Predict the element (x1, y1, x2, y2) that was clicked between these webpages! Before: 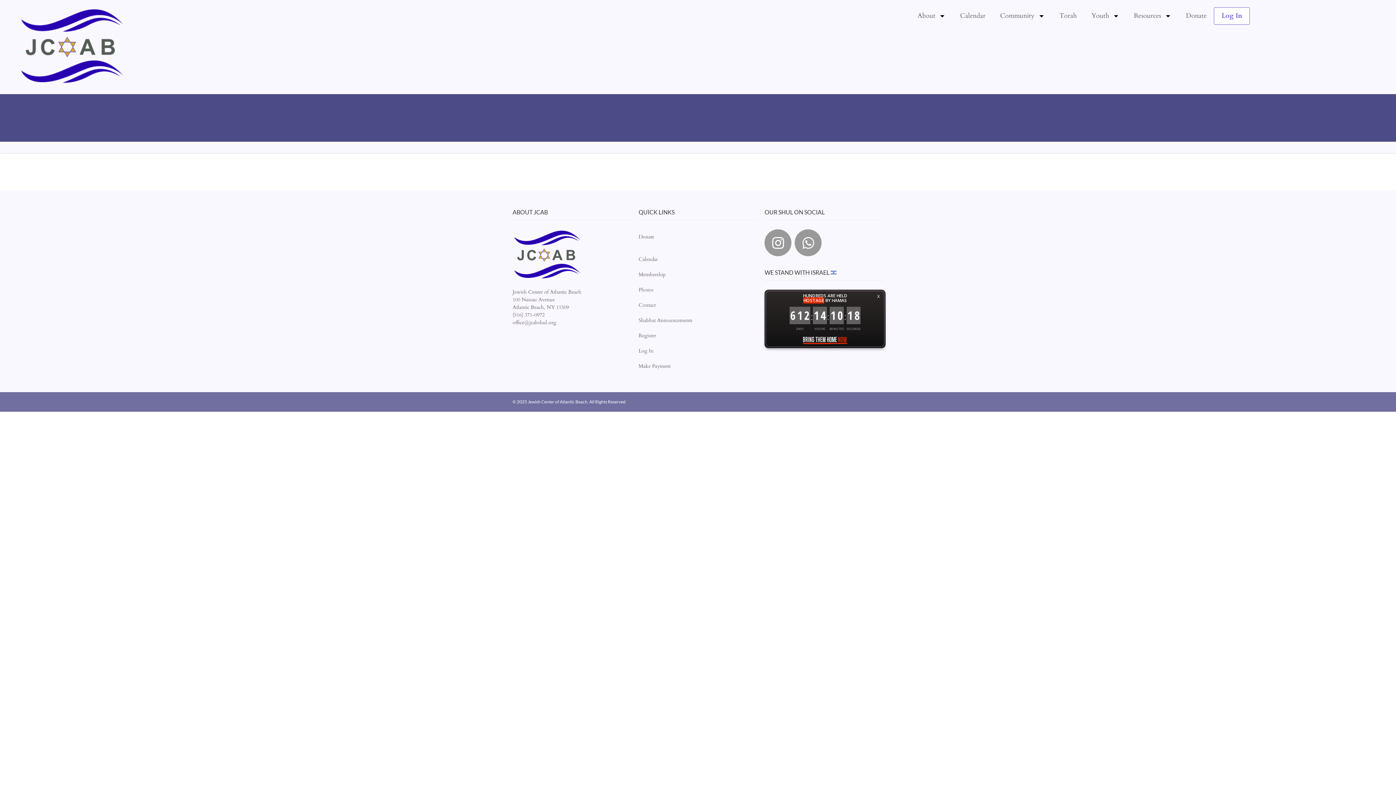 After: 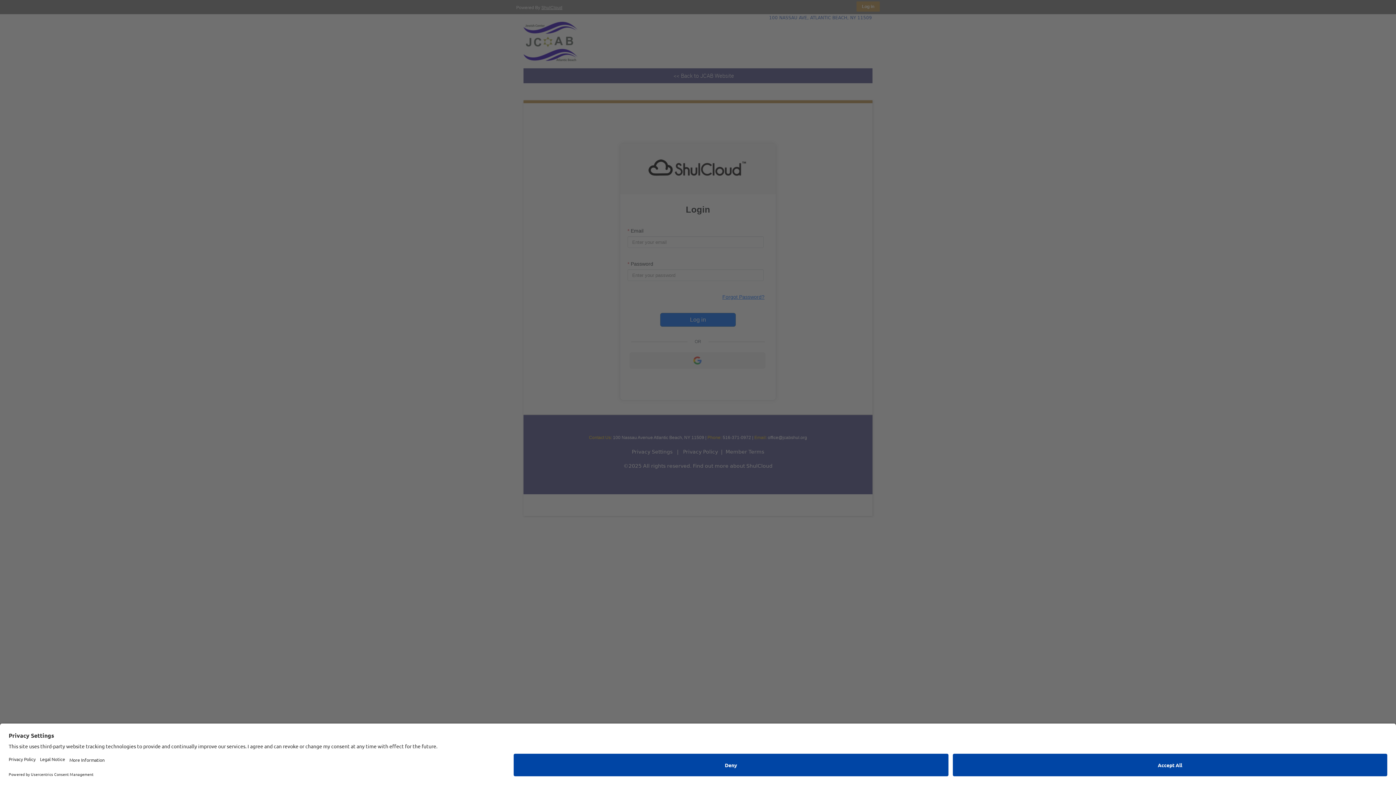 Action: bbox: (1214, 7, 1250, 24) label: Log In